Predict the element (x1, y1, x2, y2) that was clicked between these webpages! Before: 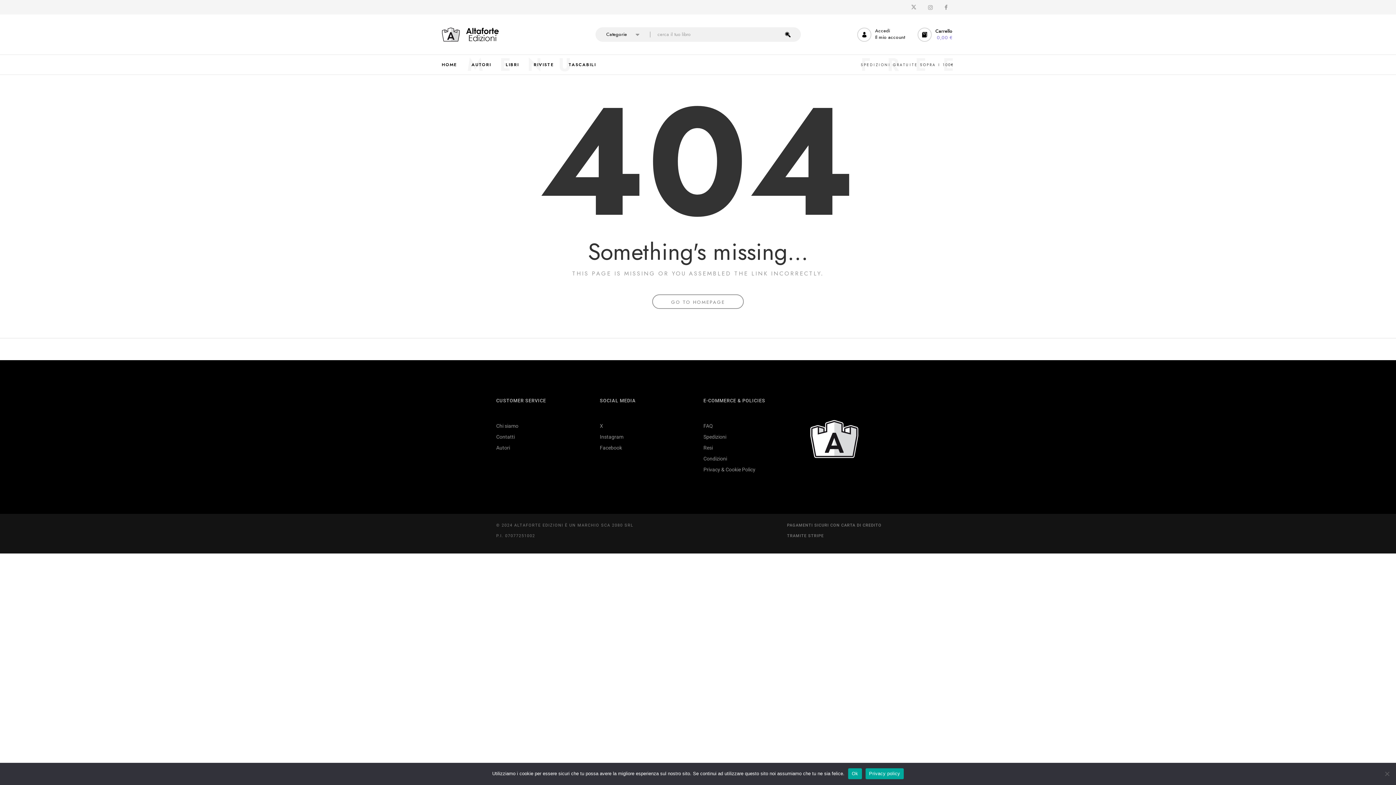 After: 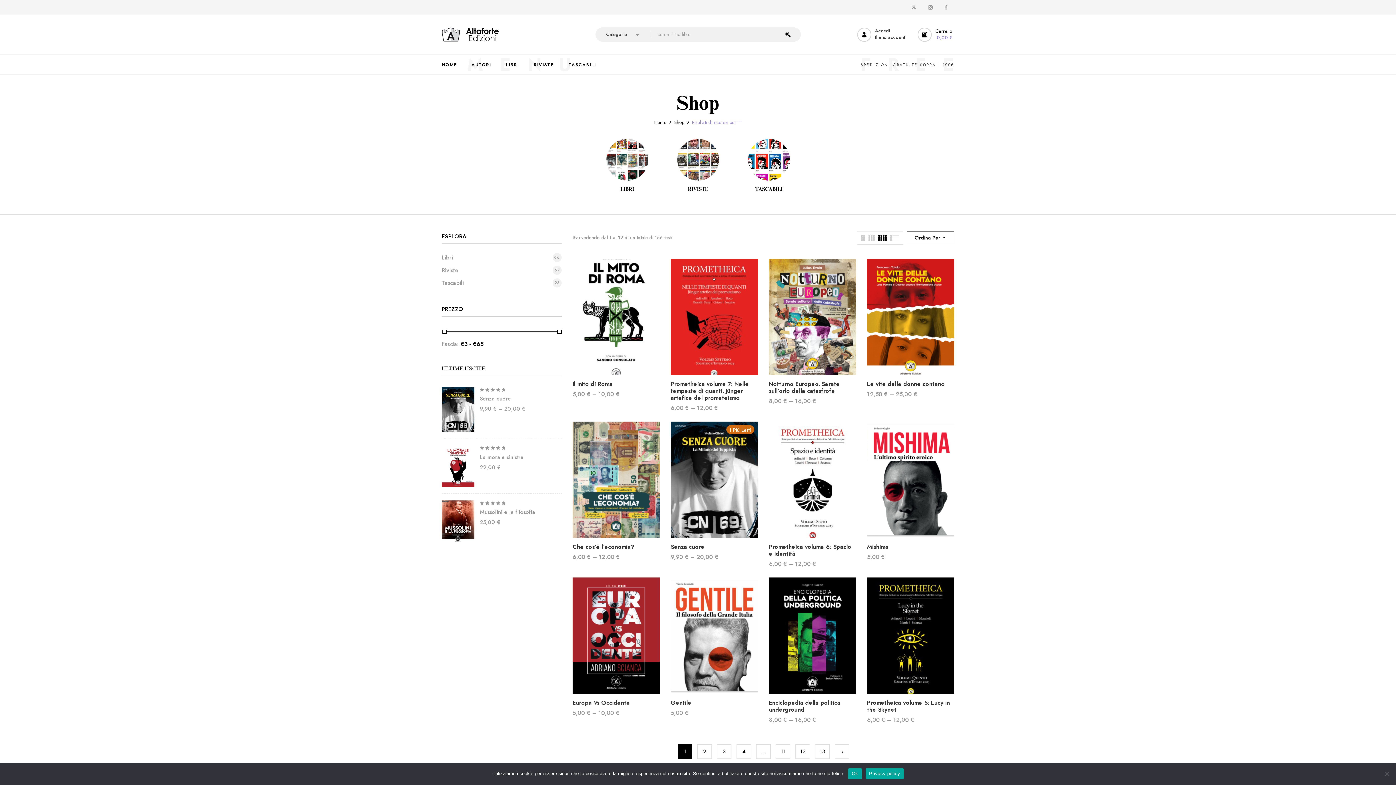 Action: bbox: (780, 27, 795, 41) label:  search